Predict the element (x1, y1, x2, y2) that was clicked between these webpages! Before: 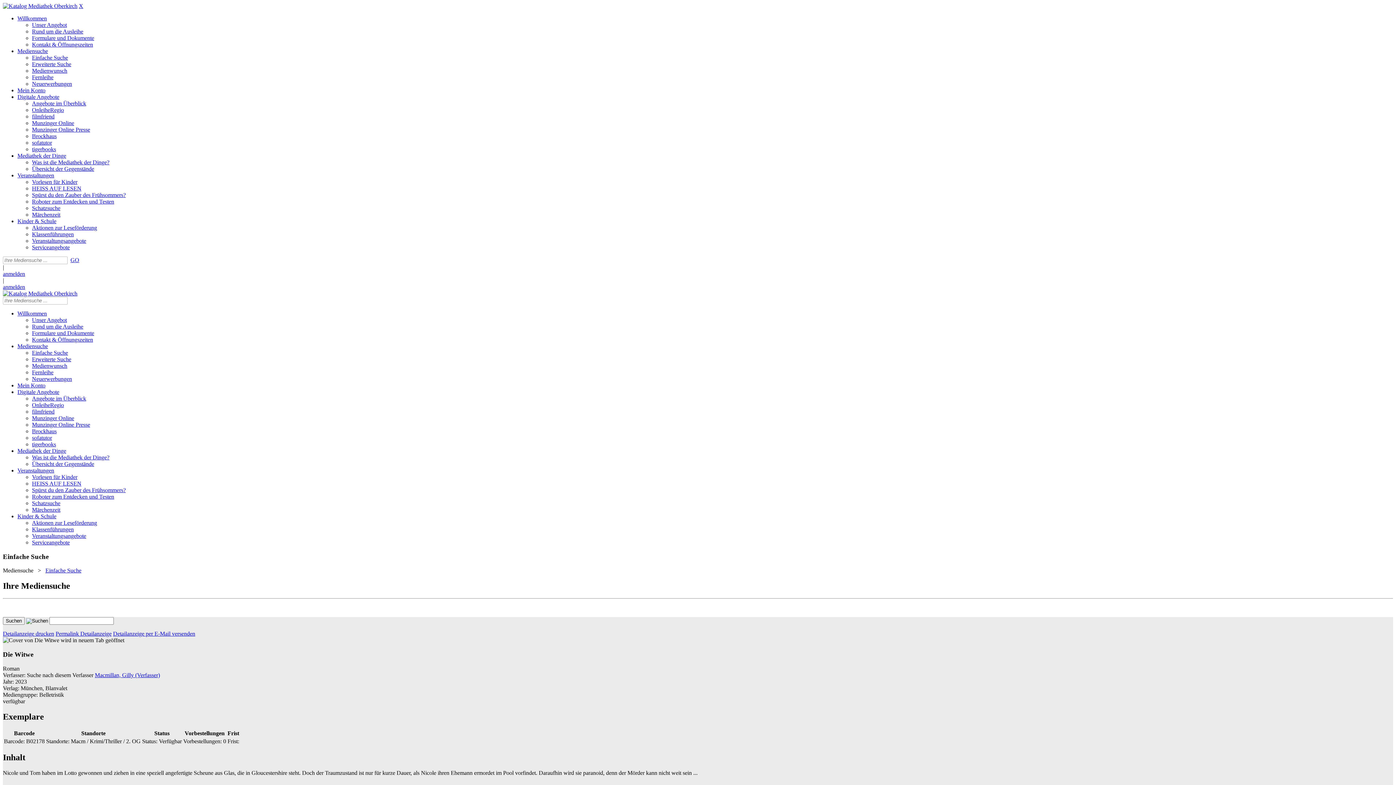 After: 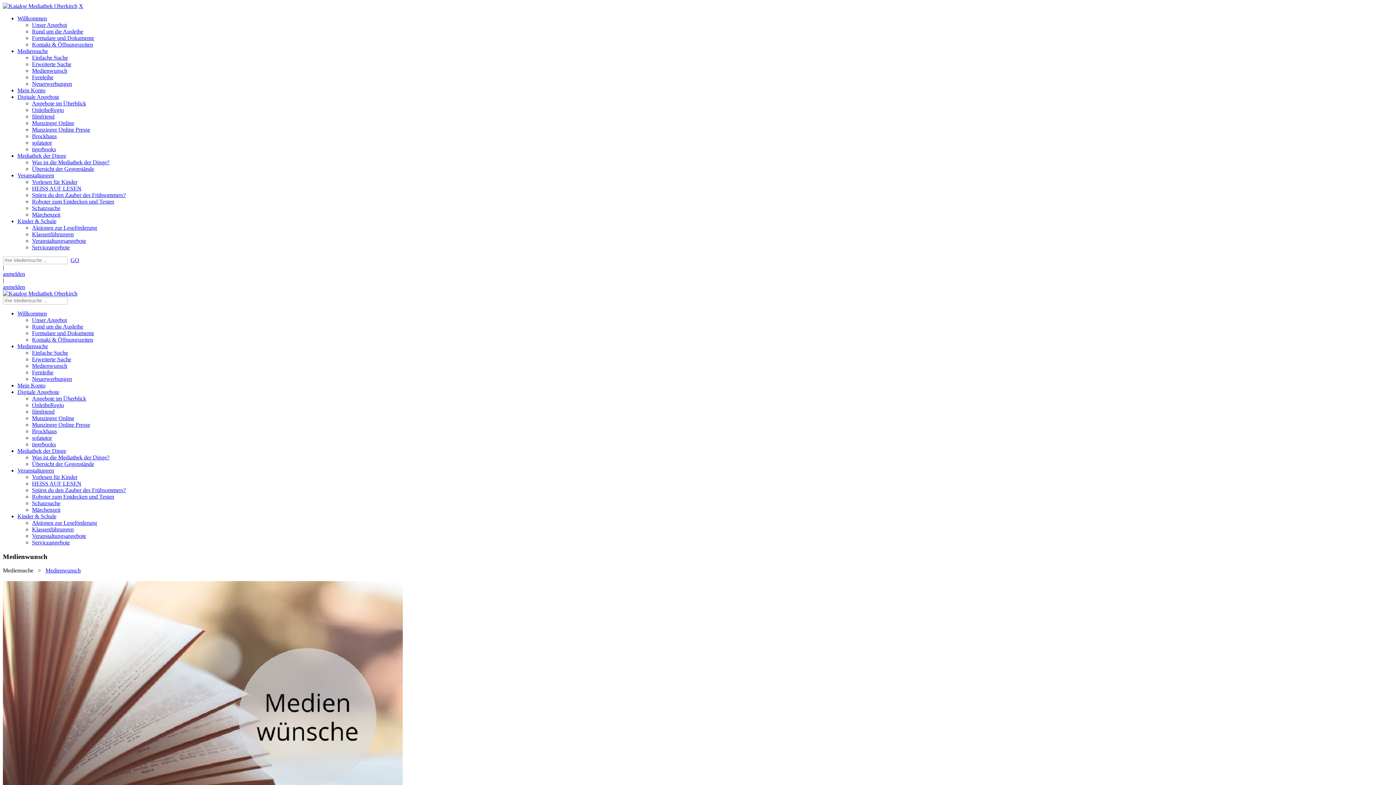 Action: label: Medienwunsch bbox: (32, 67, 67, 73)